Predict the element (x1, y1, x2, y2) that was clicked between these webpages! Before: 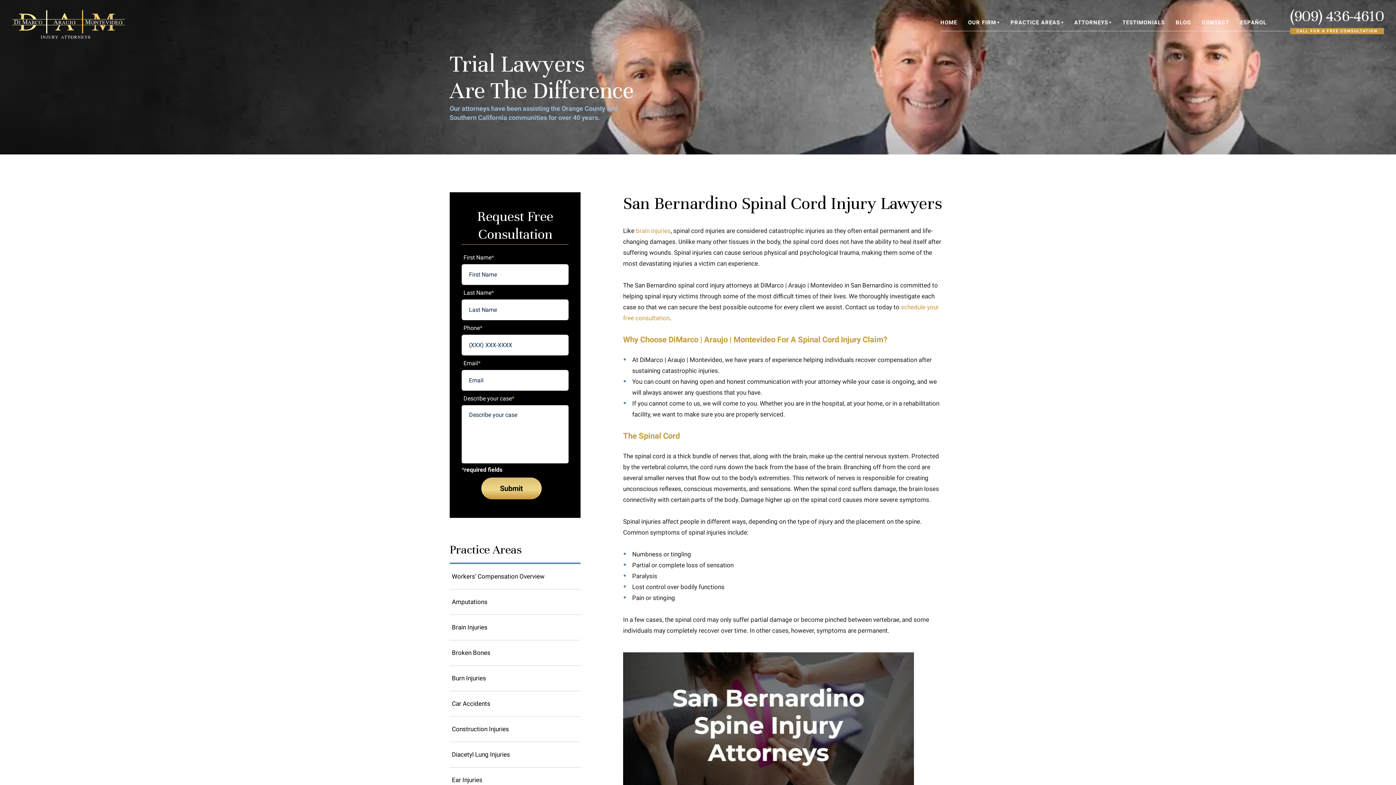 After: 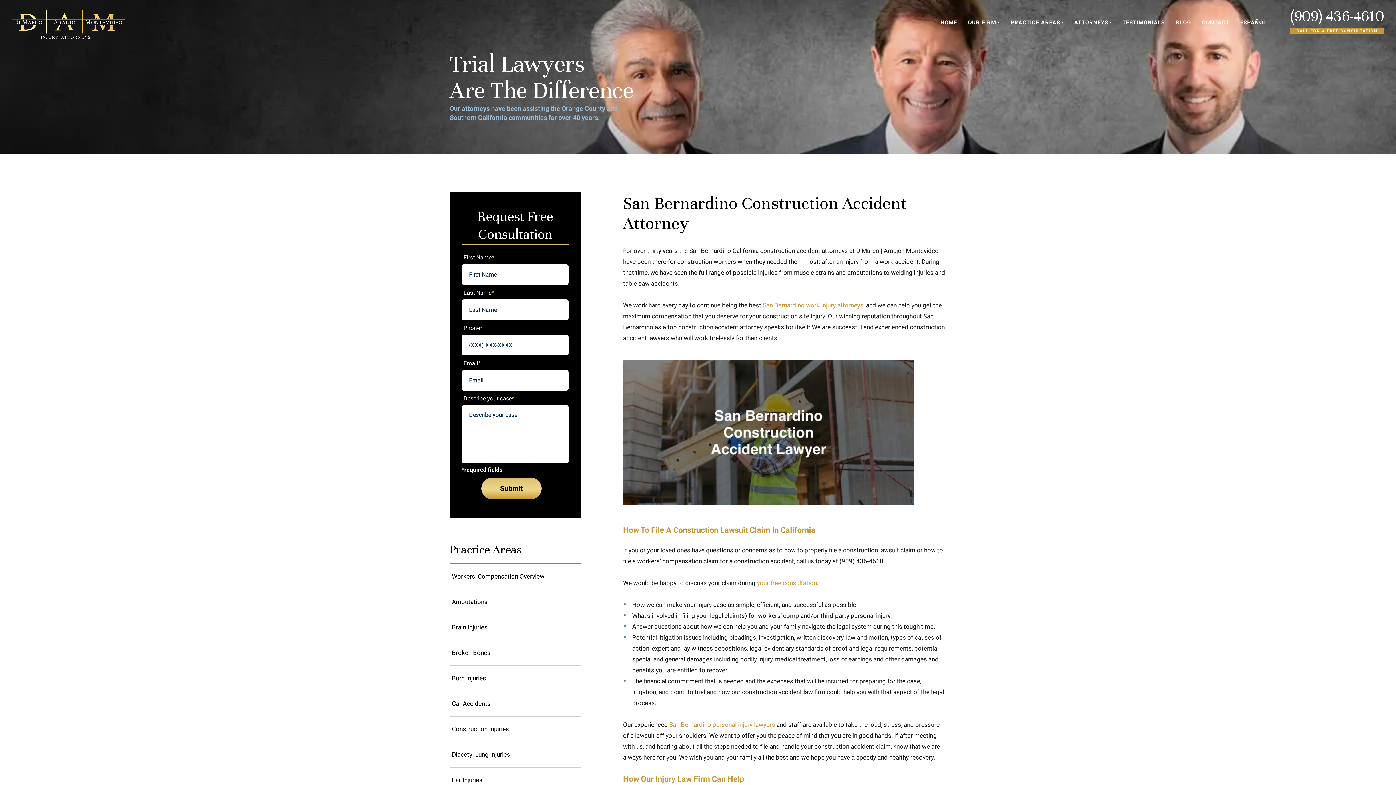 Action: bbox: (449, 725, 509, 733) label: Construction Injuries